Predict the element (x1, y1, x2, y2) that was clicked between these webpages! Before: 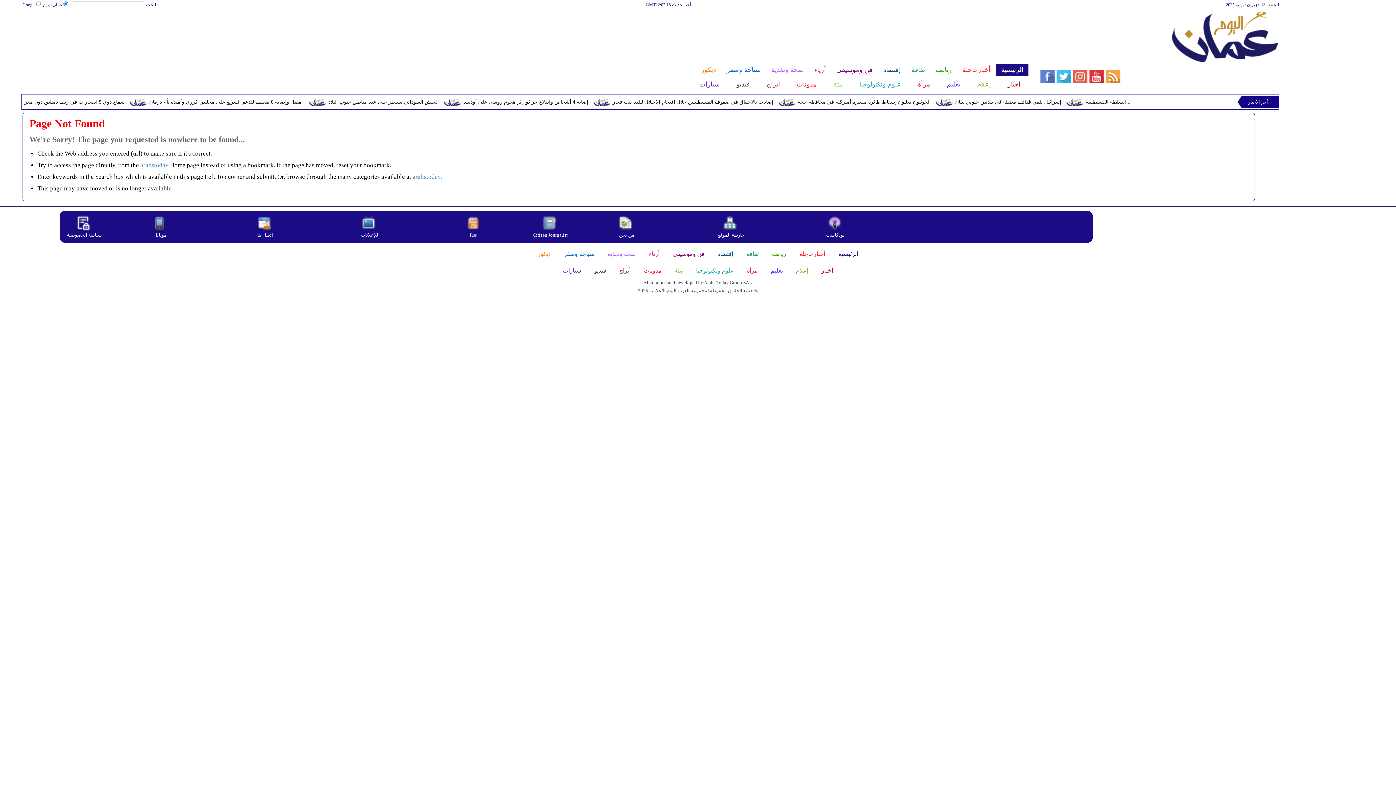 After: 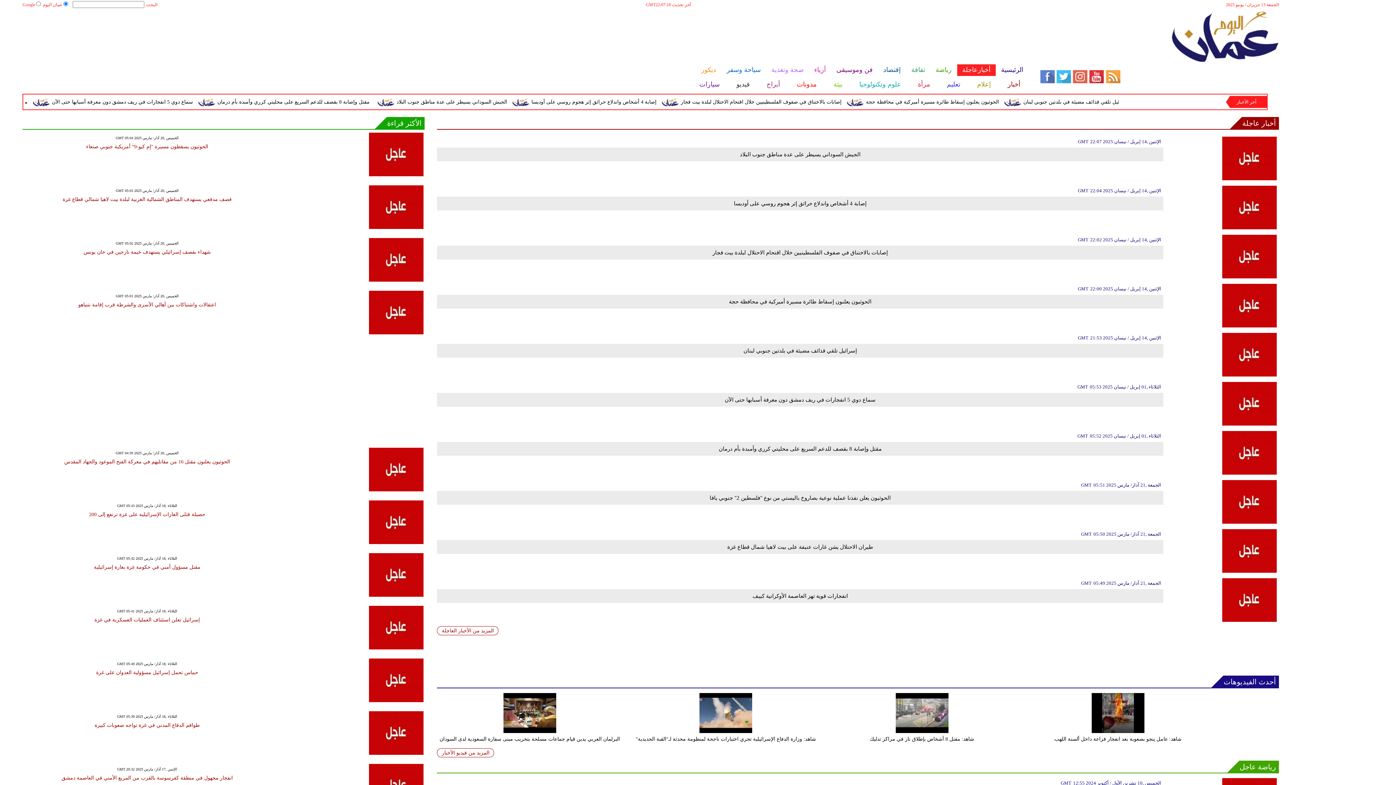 Action: label: أخبارعاجلة  bbox: (792, 249, 831, 259)